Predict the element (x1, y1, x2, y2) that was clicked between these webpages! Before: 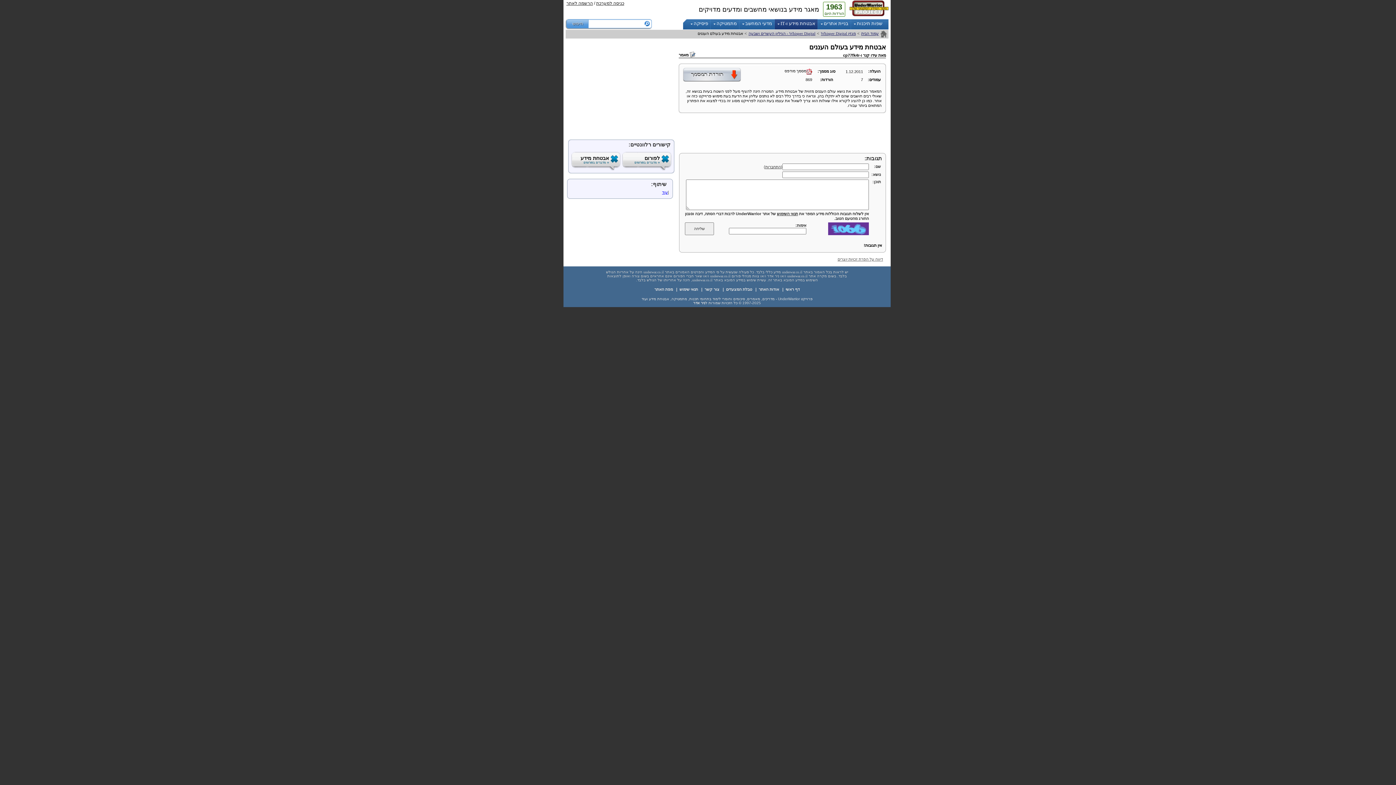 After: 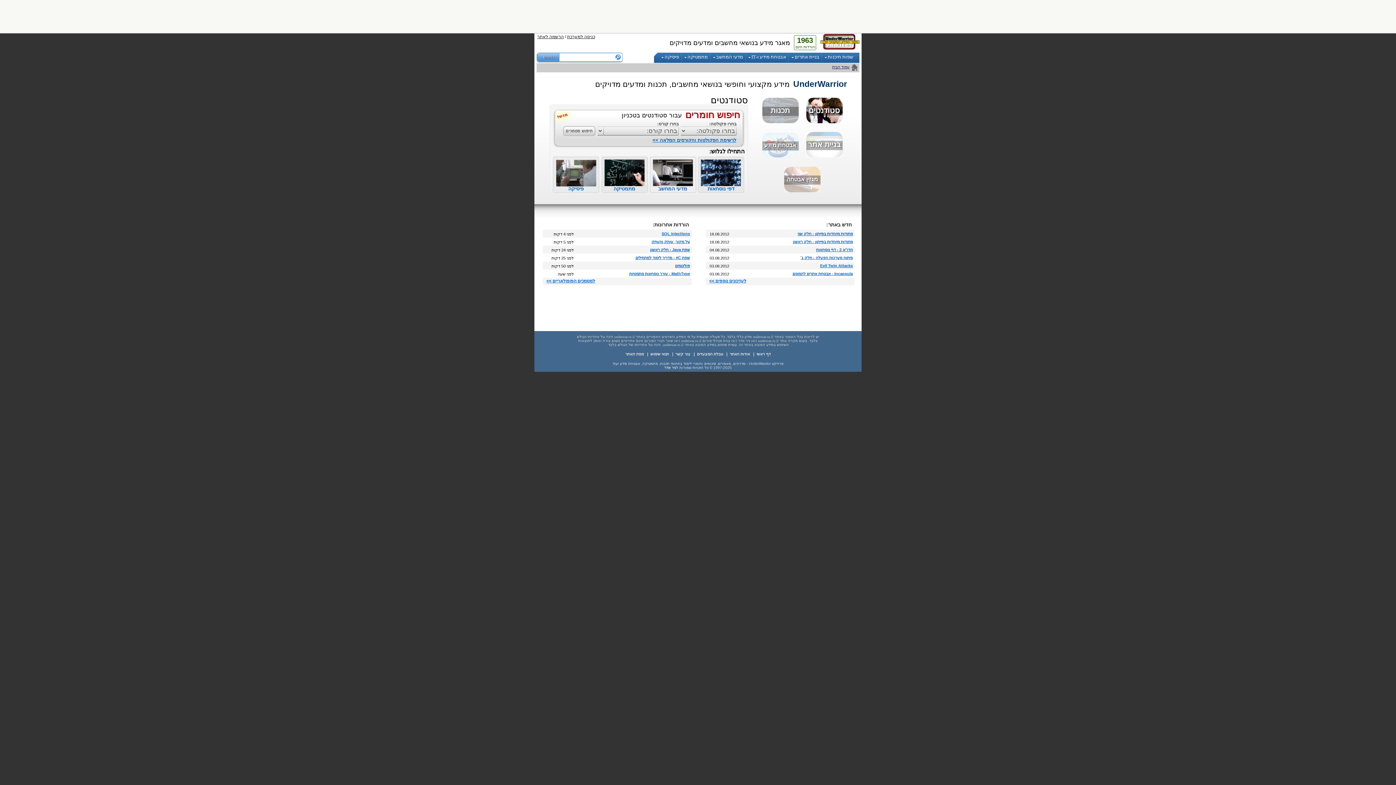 Action: bbox: (878, 29, 888, 38)